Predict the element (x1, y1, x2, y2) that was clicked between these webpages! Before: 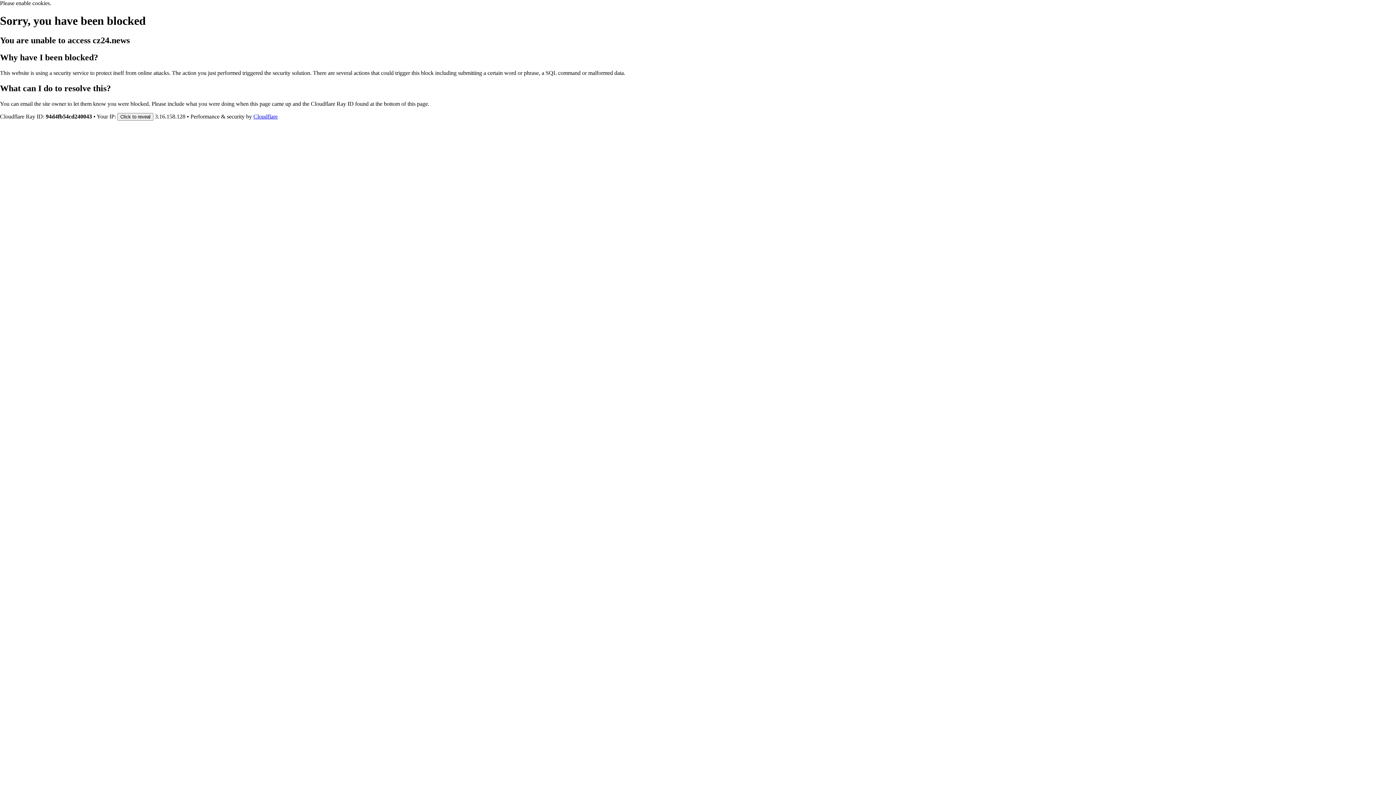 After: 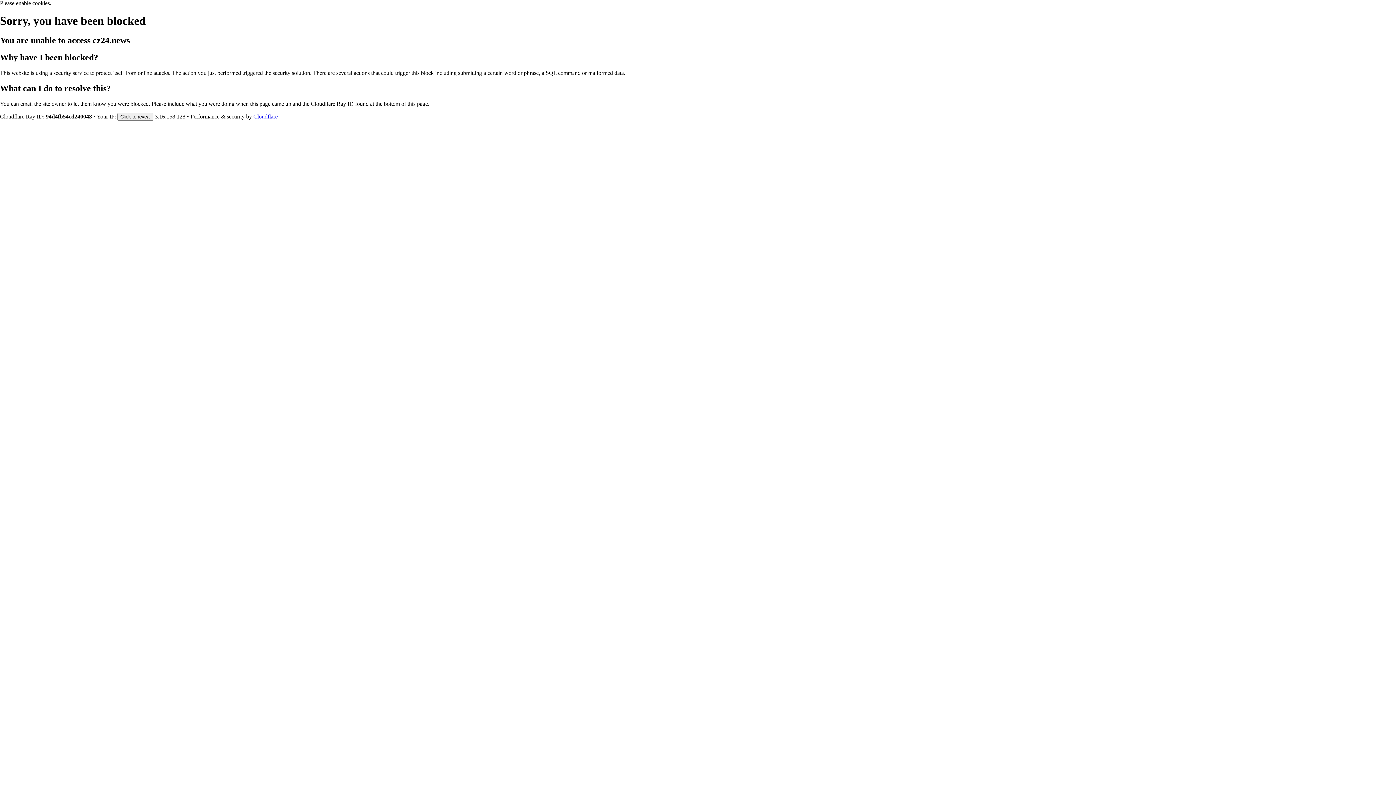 Action: bbox: (253, 113, 277, 119) label: Cloudflare